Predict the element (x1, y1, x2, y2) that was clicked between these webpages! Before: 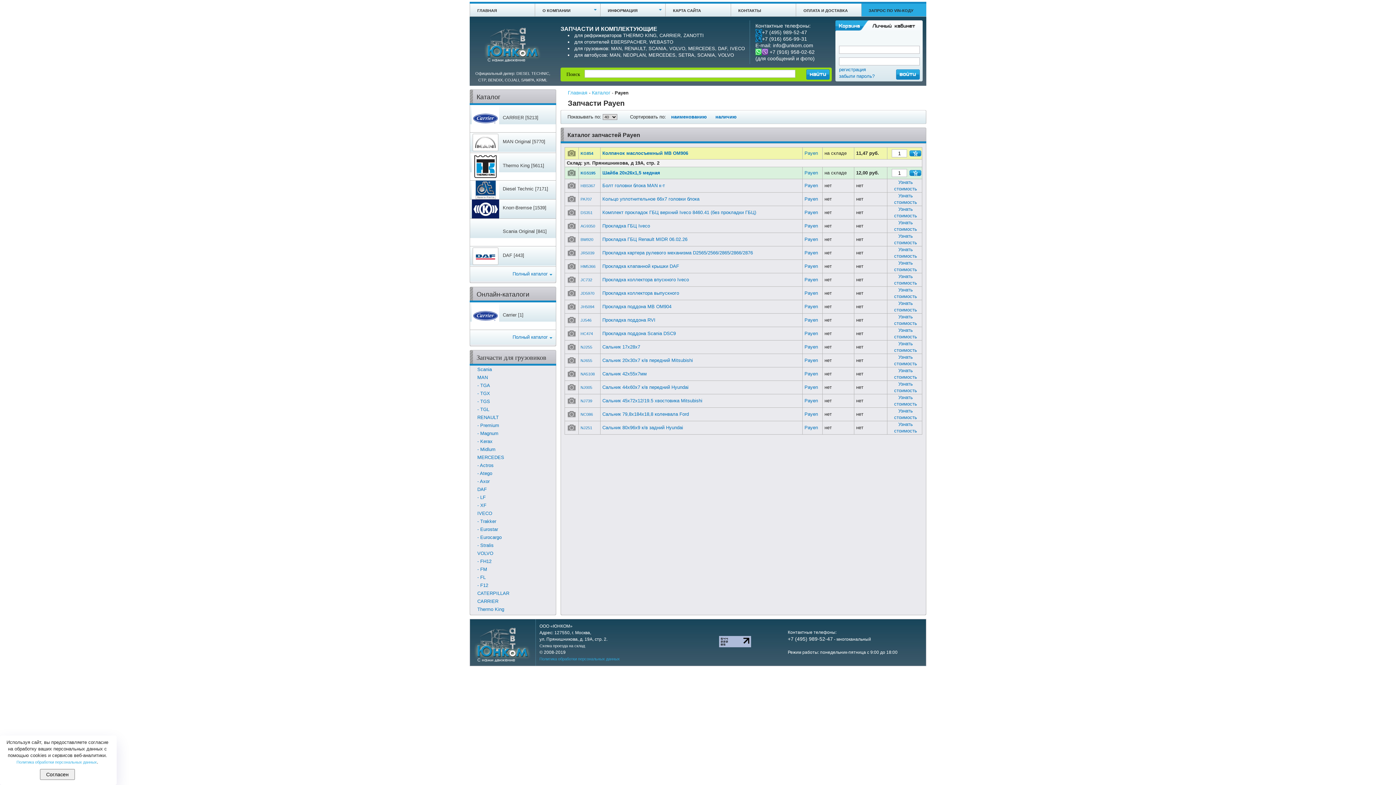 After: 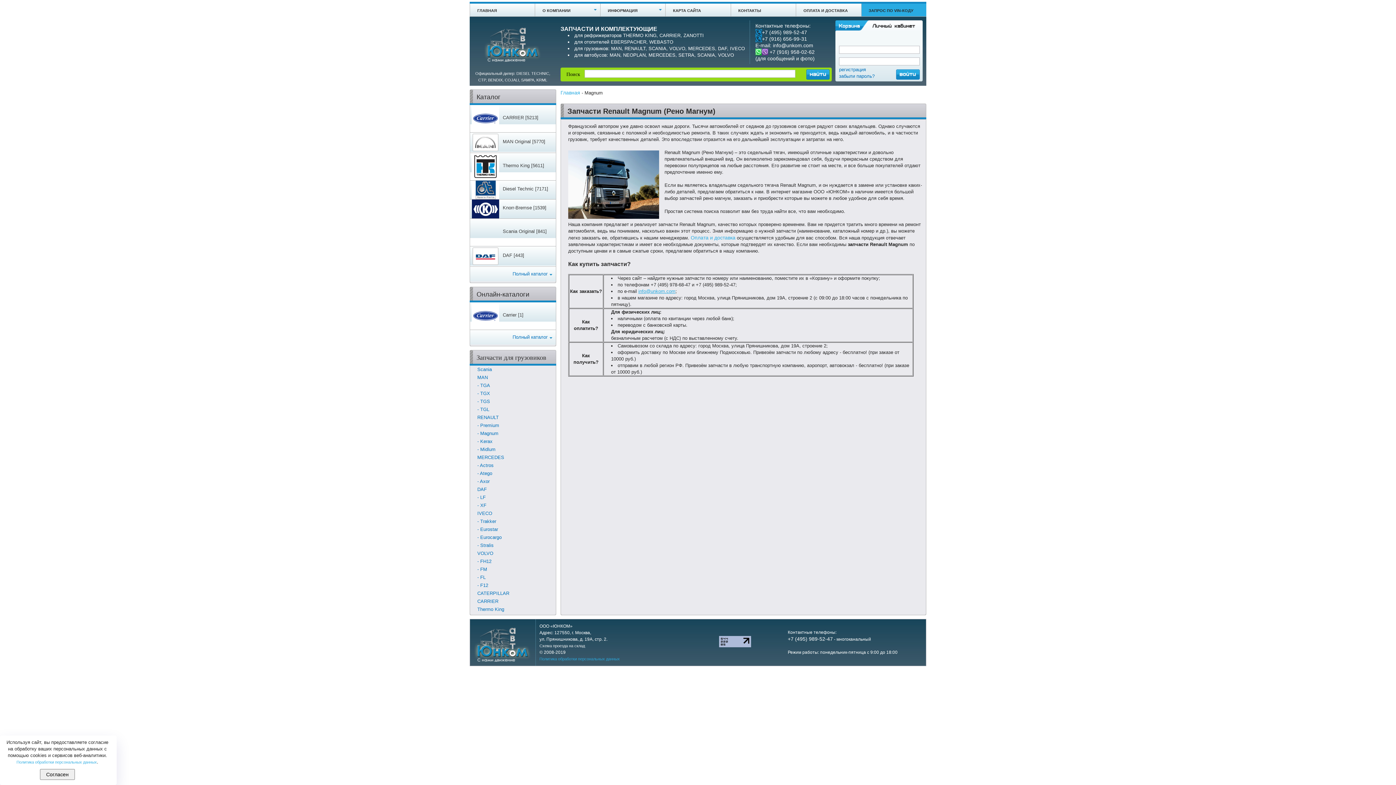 Action: label: - Magnum bbox: (477, 430, 498, 436)